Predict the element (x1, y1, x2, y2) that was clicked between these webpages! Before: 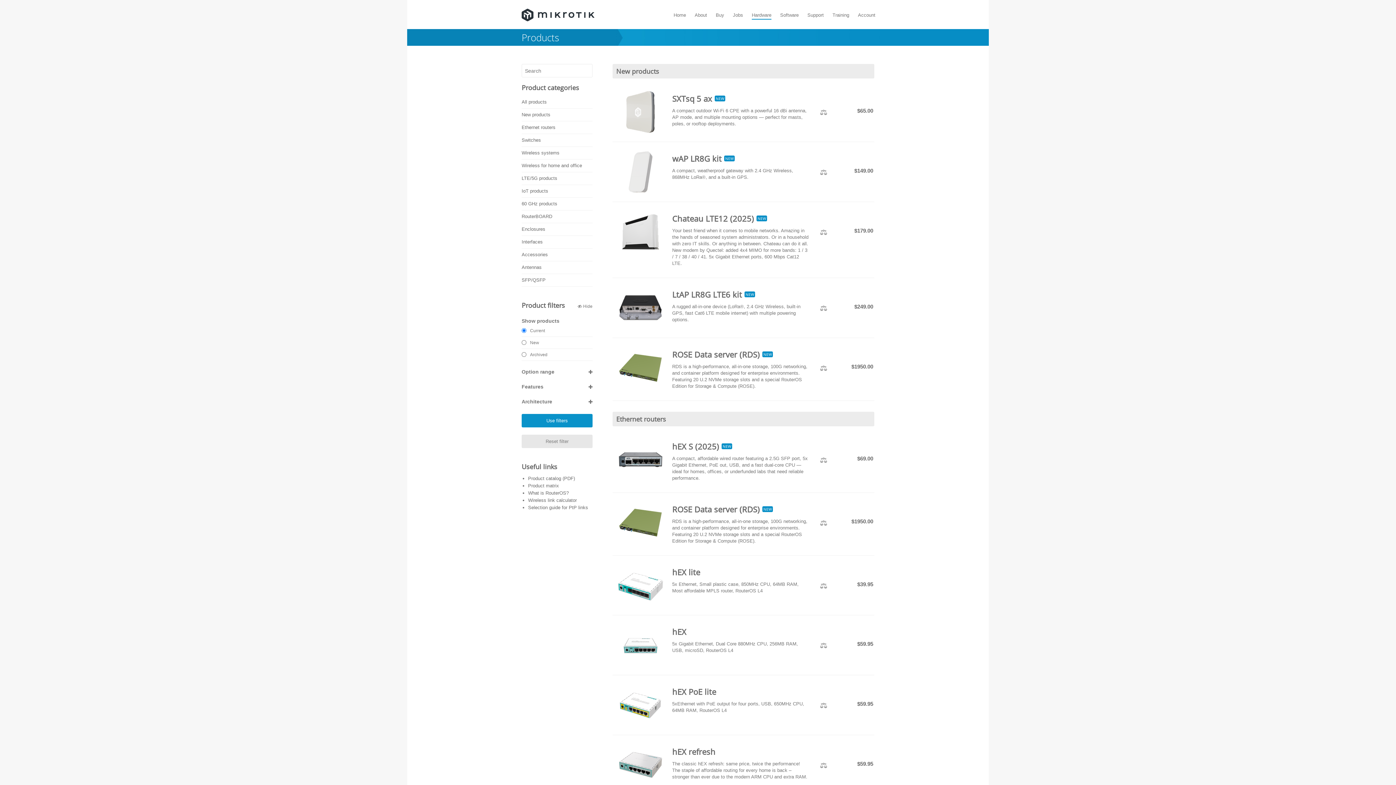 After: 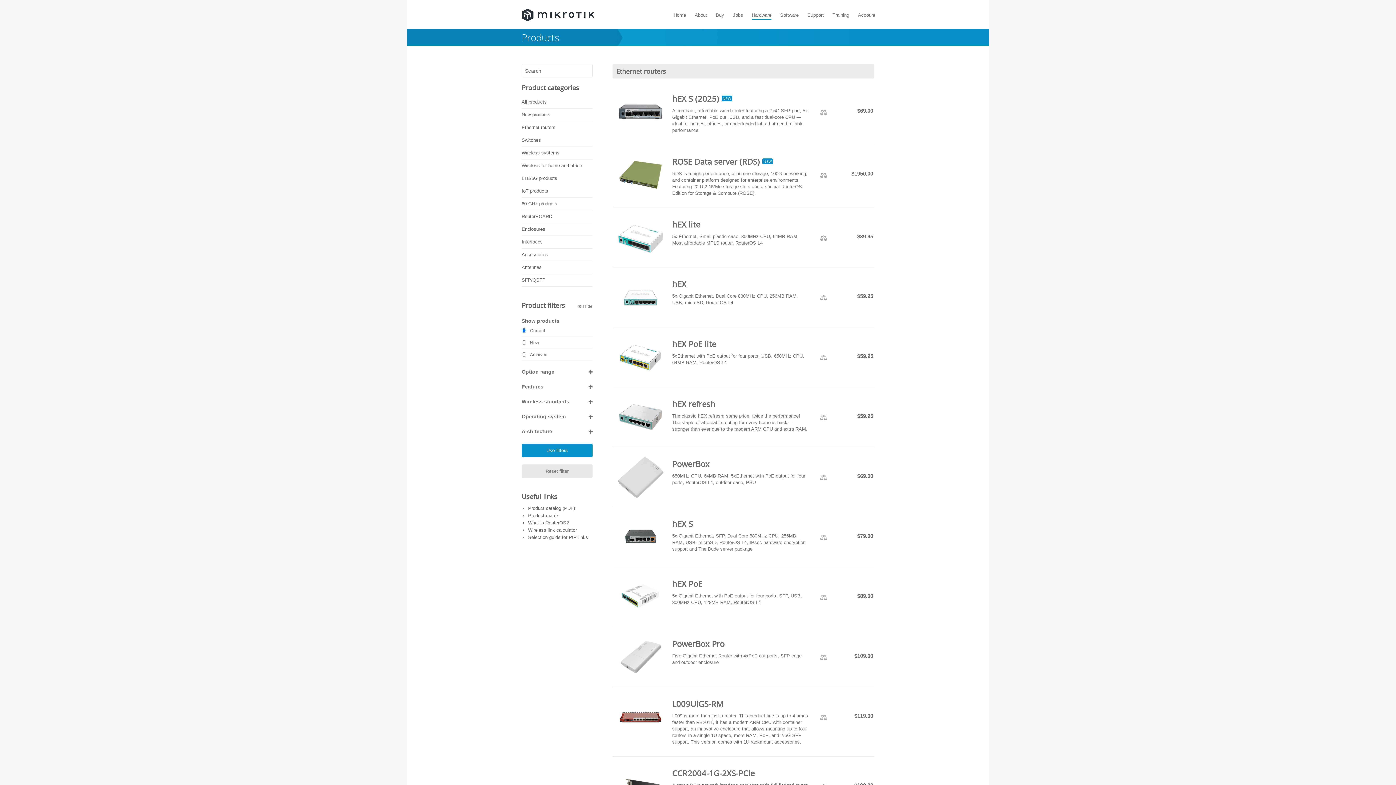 Action: label: Ethernet routers bbox: (521, 121, 592, 133)